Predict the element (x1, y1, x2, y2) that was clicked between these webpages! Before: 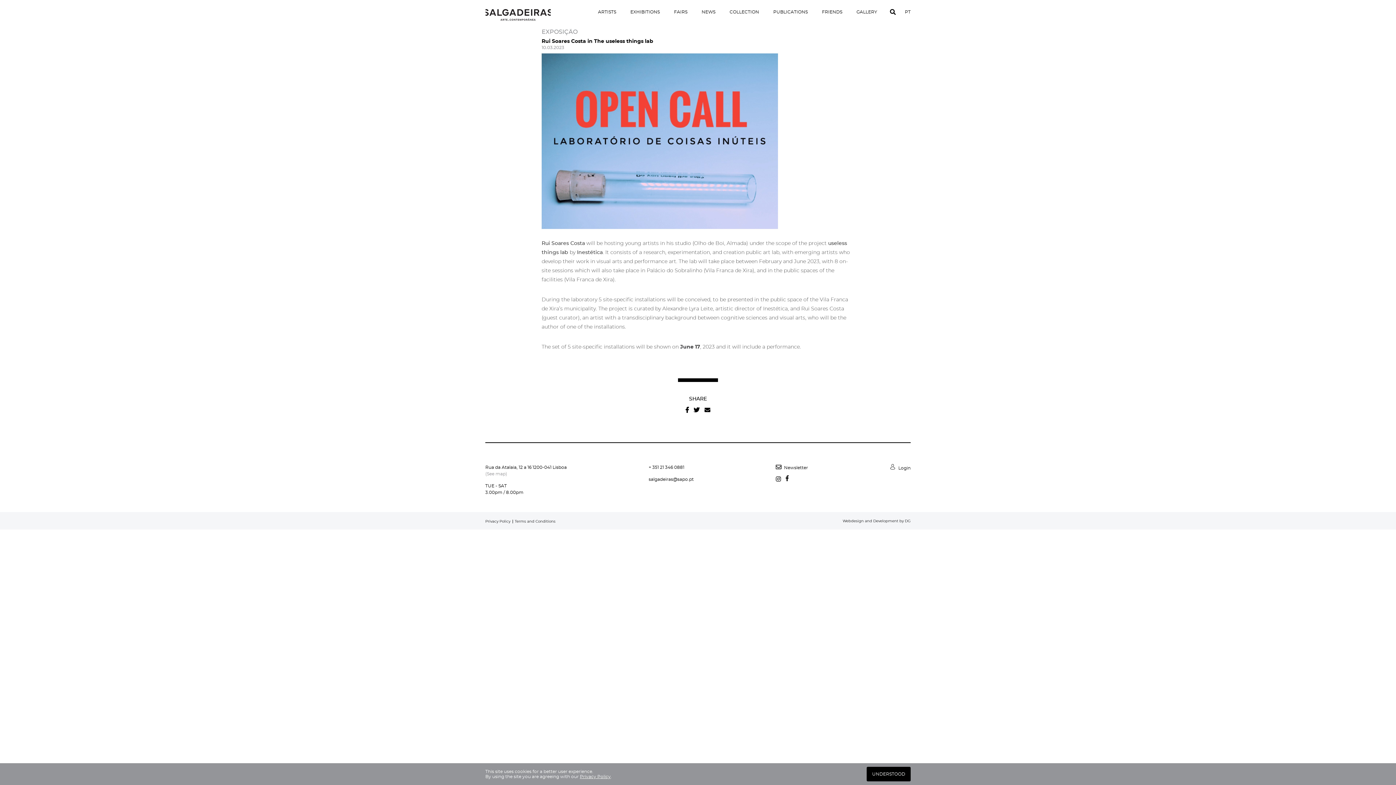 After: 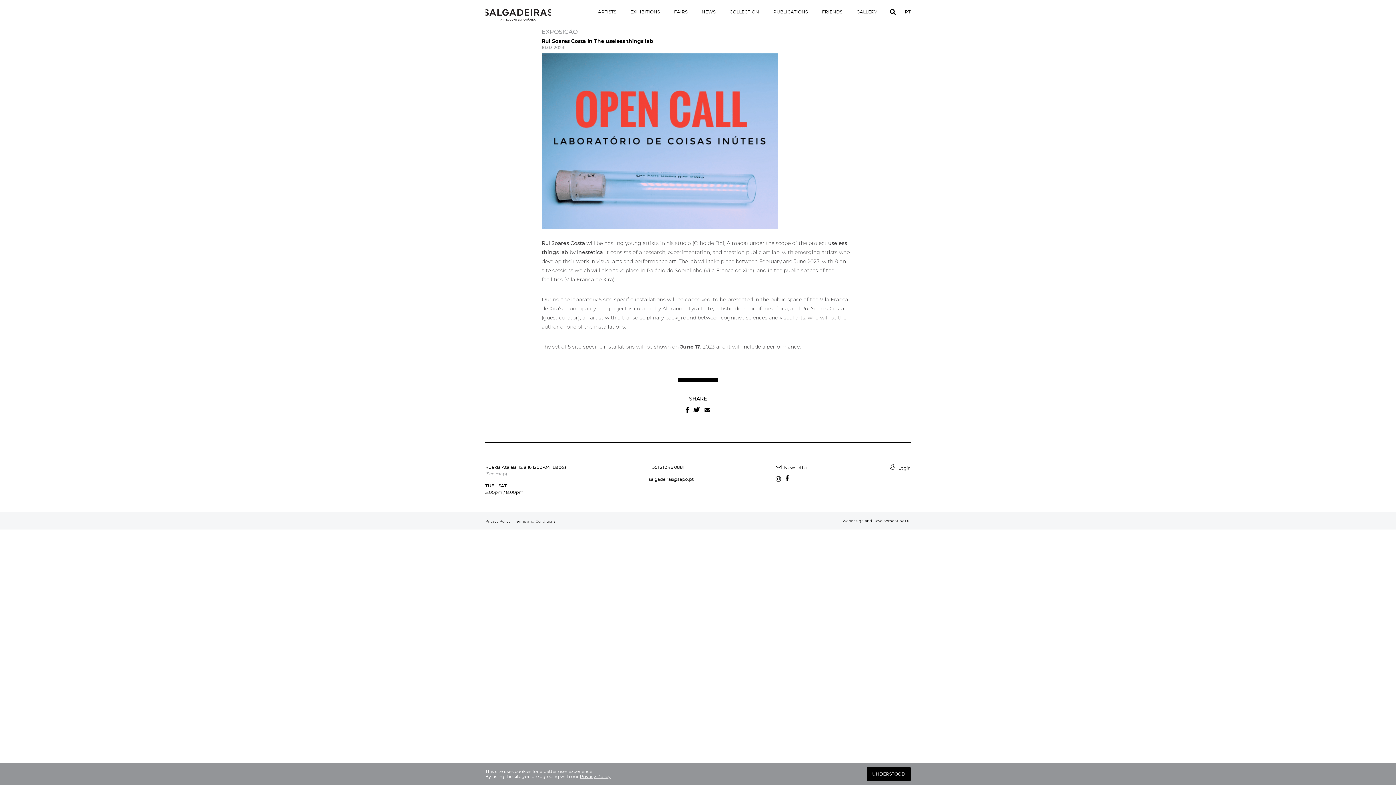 Action: bbox: (693, 407, 699, 413)